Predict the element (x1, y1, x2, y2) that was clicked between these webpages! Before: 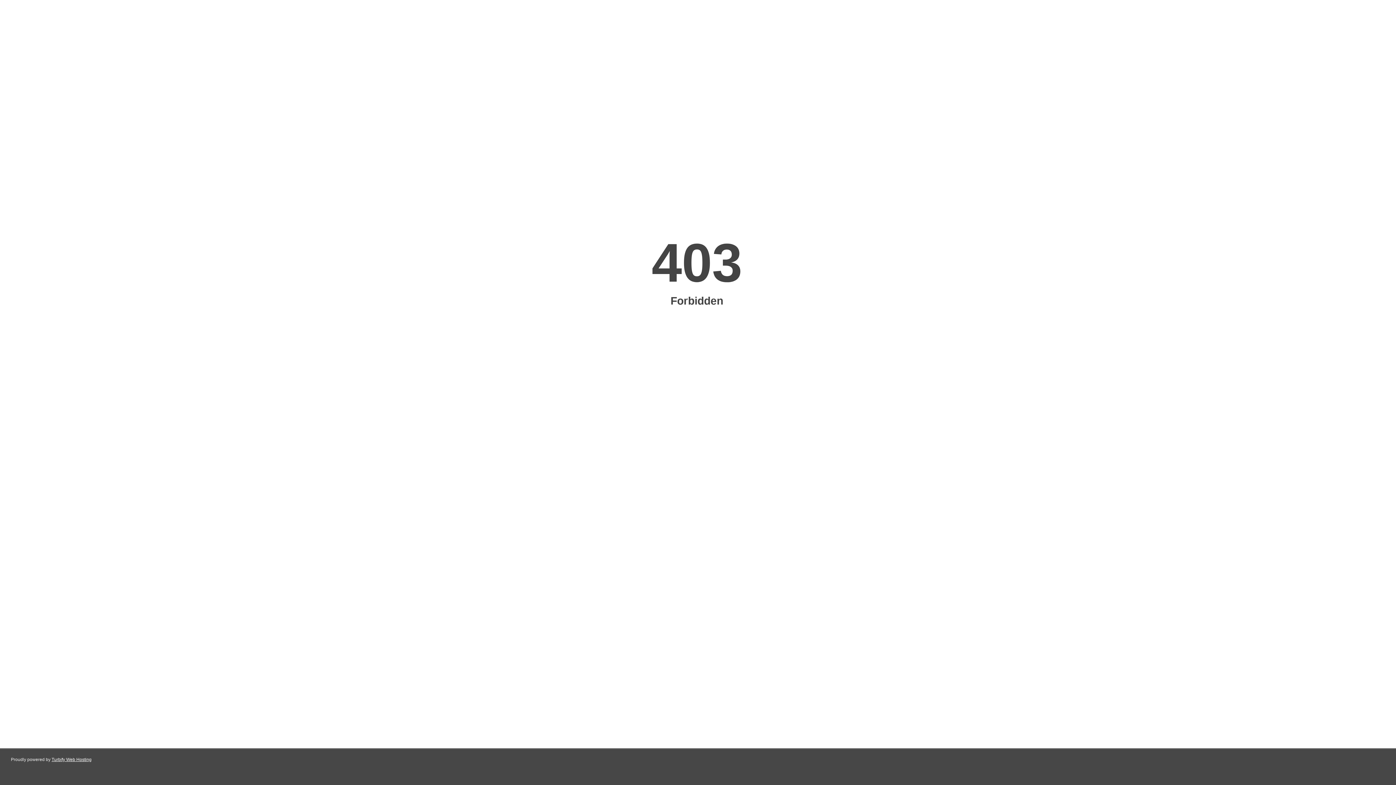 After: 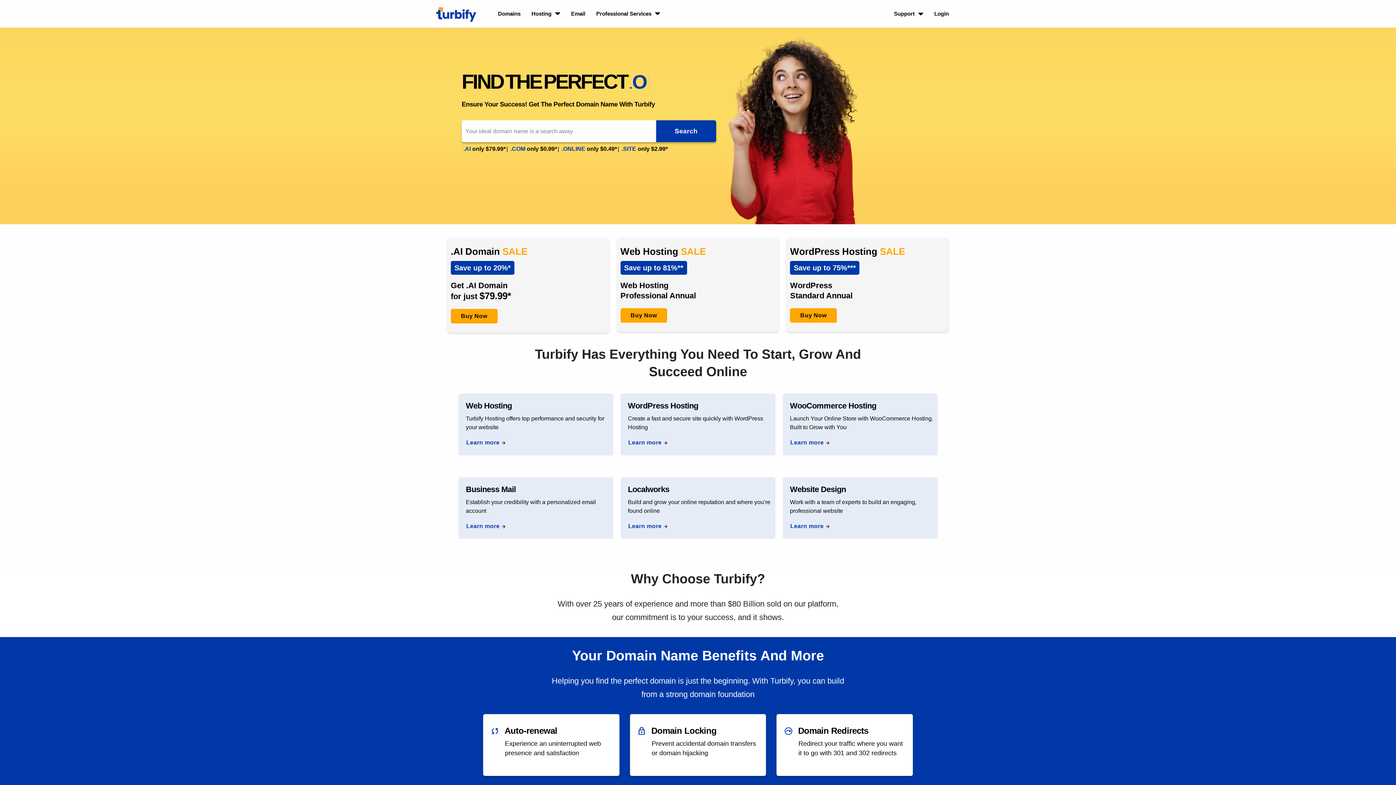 Action: bbox: (51, 757, 91, 762) label: Turbify Web Hosting